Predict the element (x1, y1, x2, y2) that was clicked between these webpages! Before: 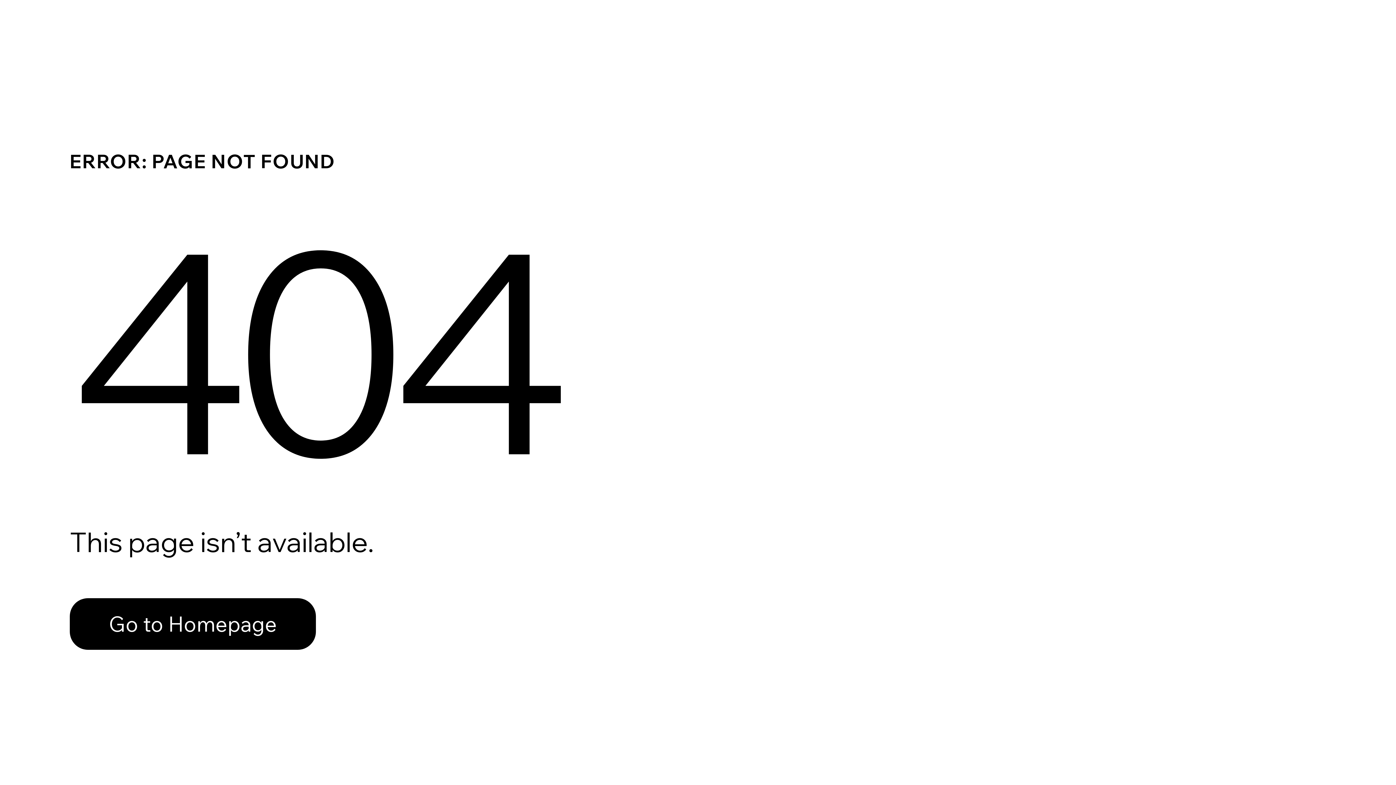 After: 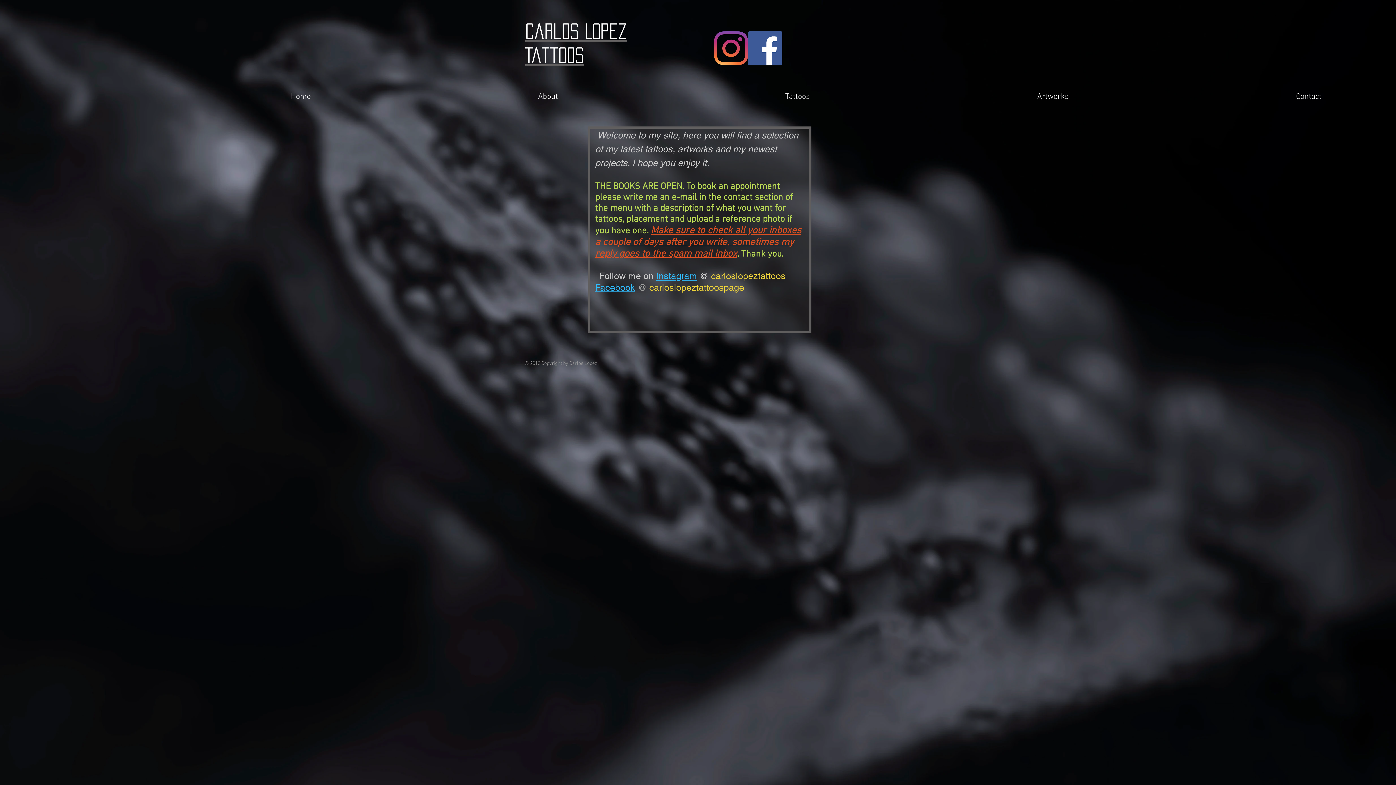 Action: bbox: (69, 582, 768, 659) label: Go to Homepage